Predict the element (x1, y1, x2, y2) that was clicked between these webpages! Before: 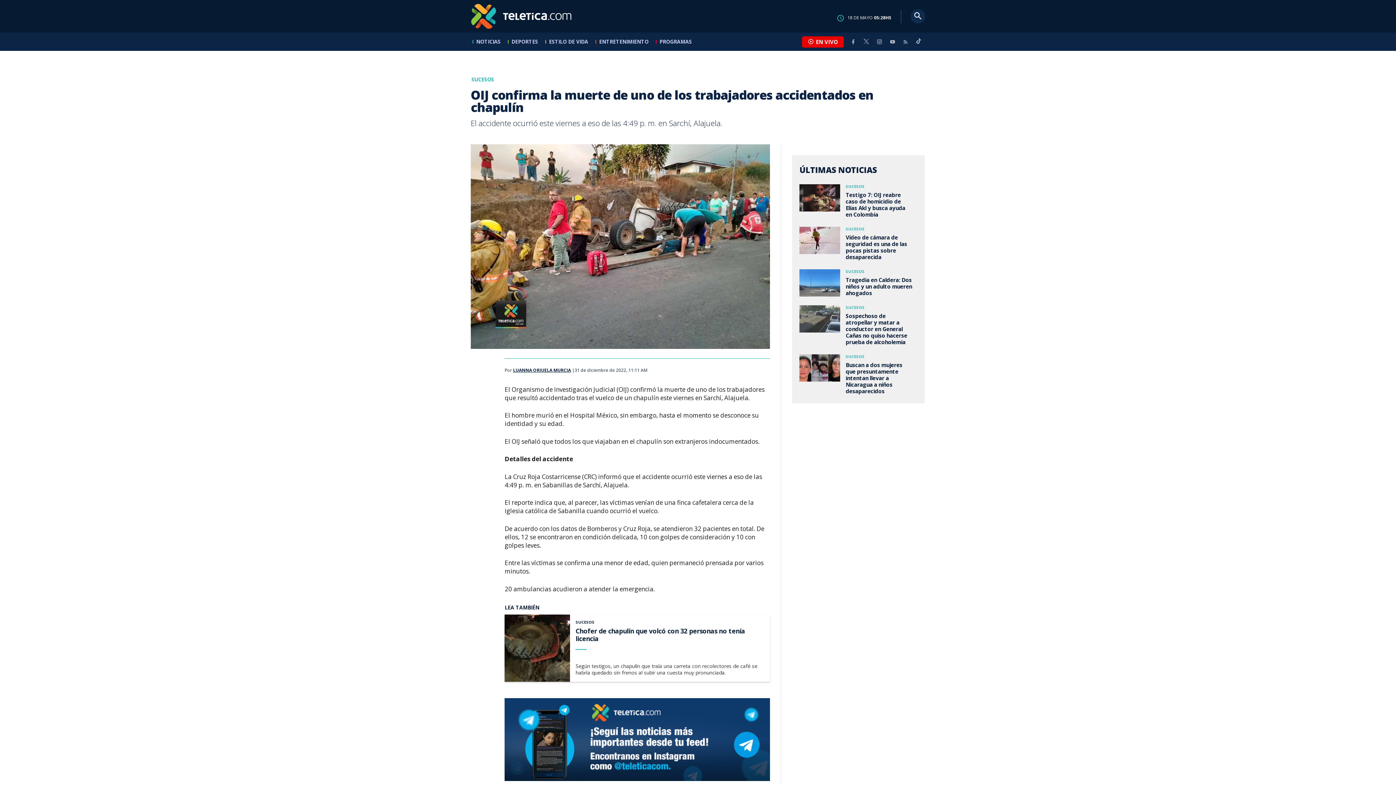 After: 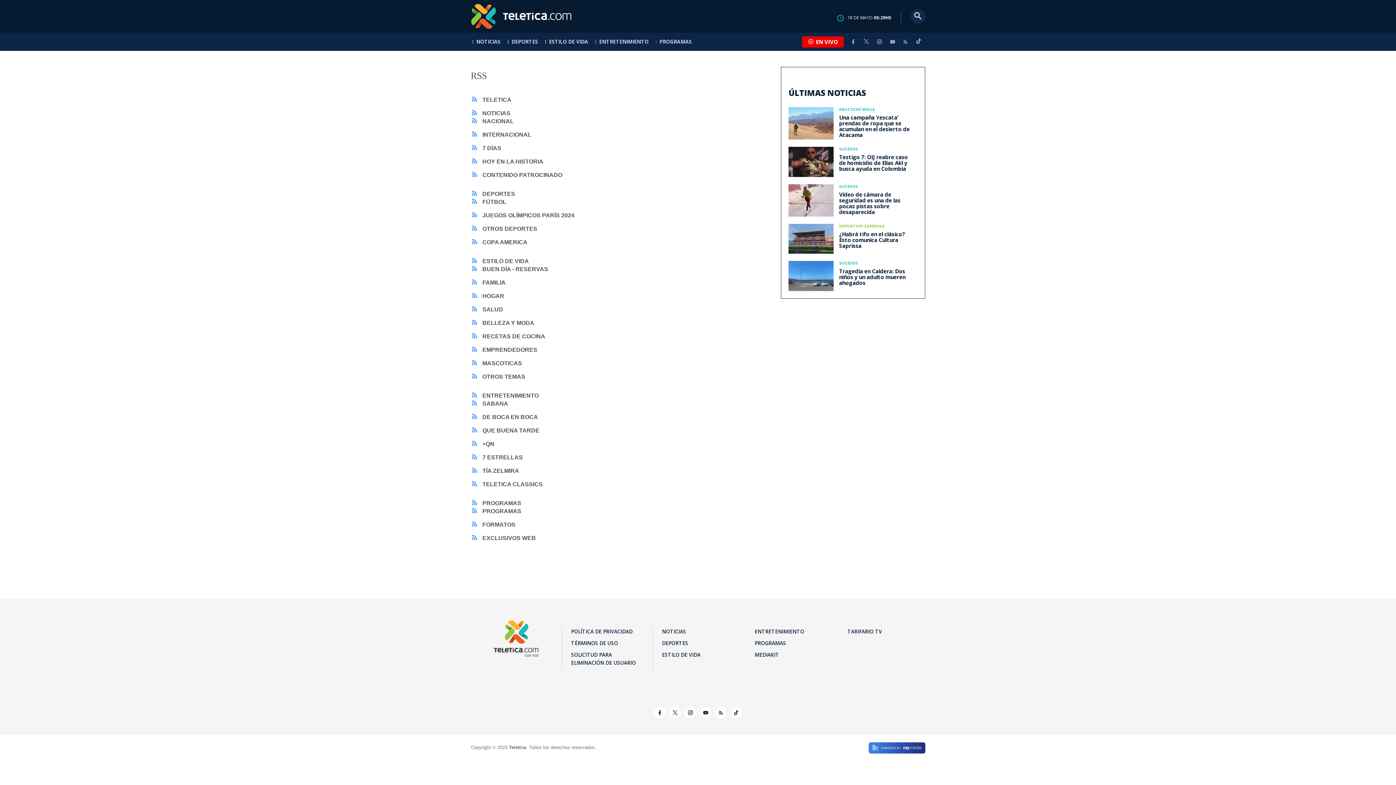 Action: bbox: (899, 71, 912, 77)